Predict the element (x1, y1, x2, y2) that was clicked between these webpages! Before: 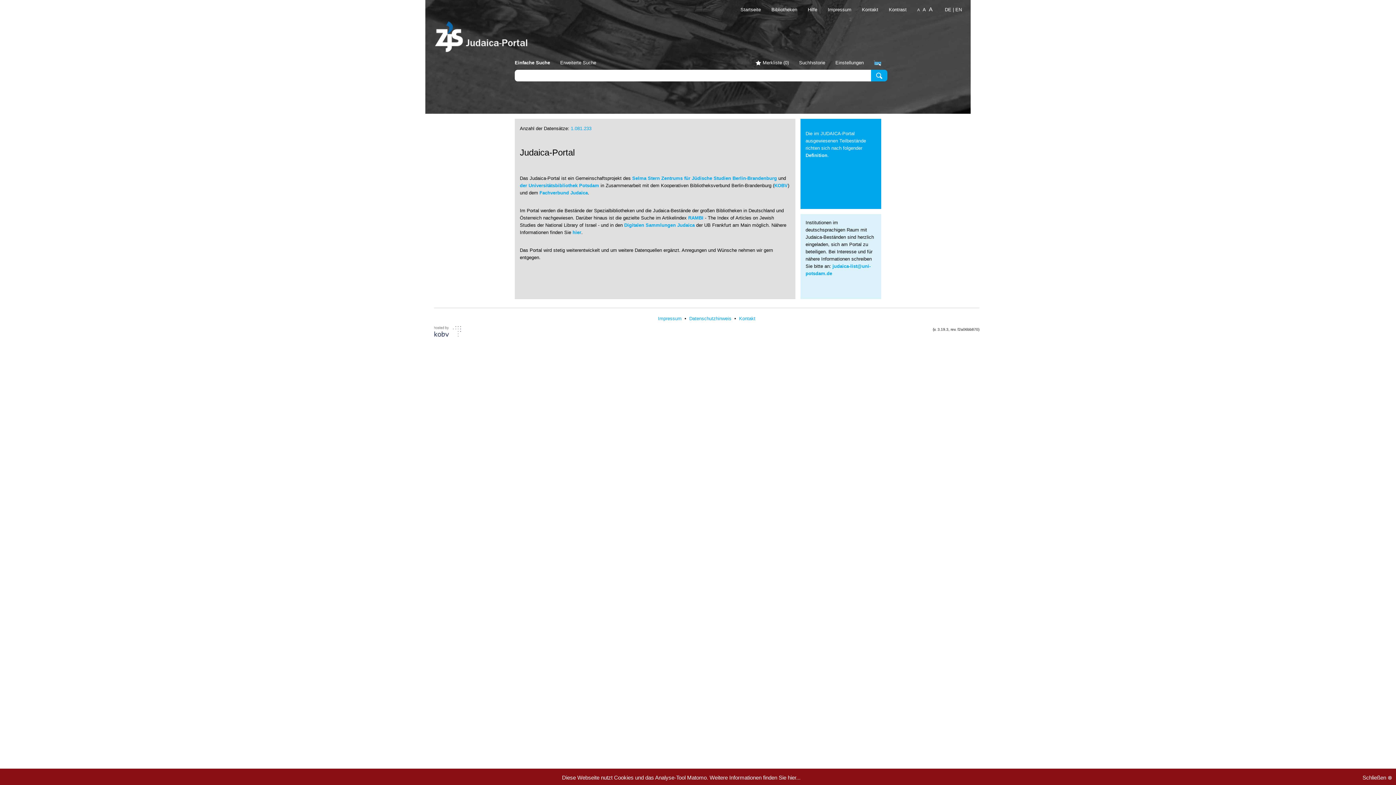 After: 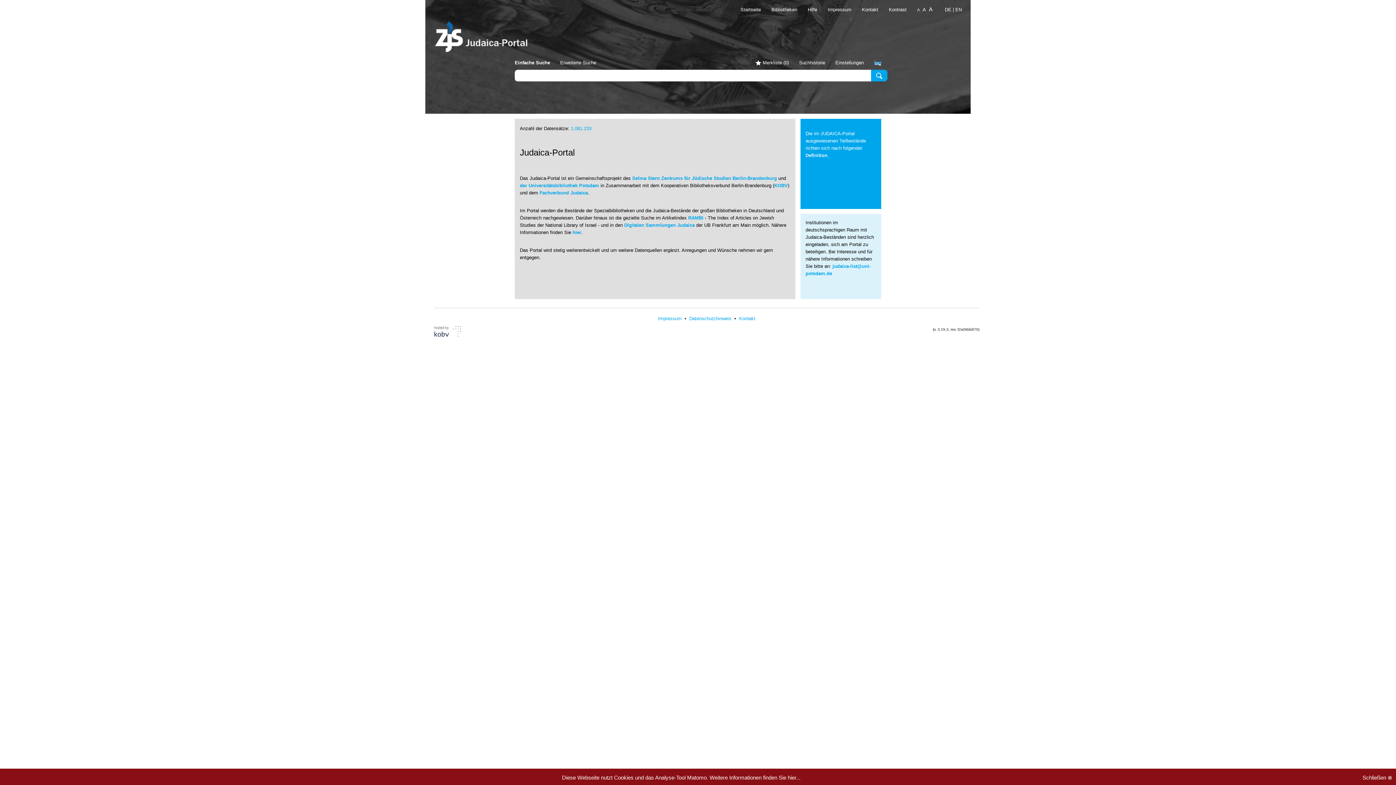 Action: label: KOBV bbox: (774, 182, 788, 188)